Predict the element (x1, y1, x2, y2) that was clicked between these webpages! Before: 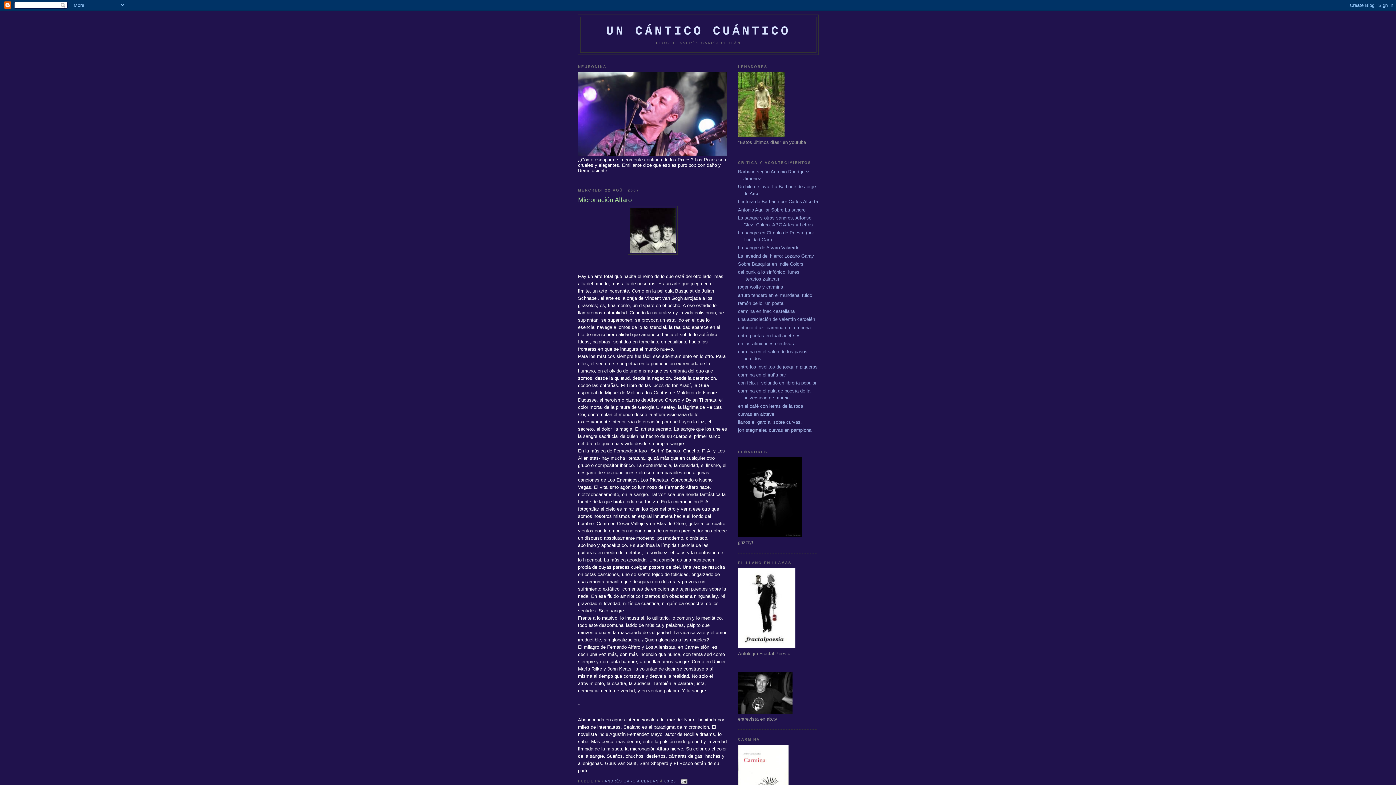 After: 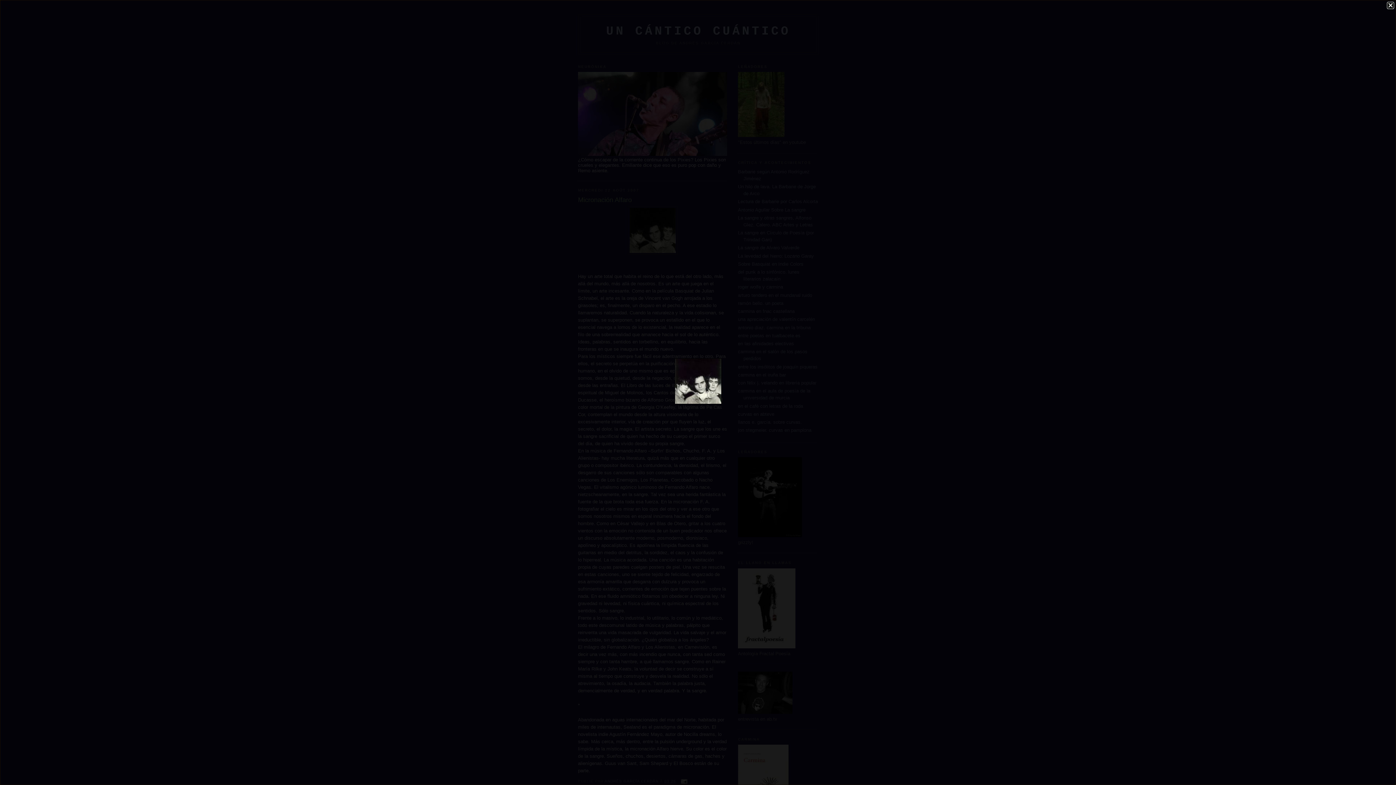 Action: bbox: (578, 206, 727, 254)